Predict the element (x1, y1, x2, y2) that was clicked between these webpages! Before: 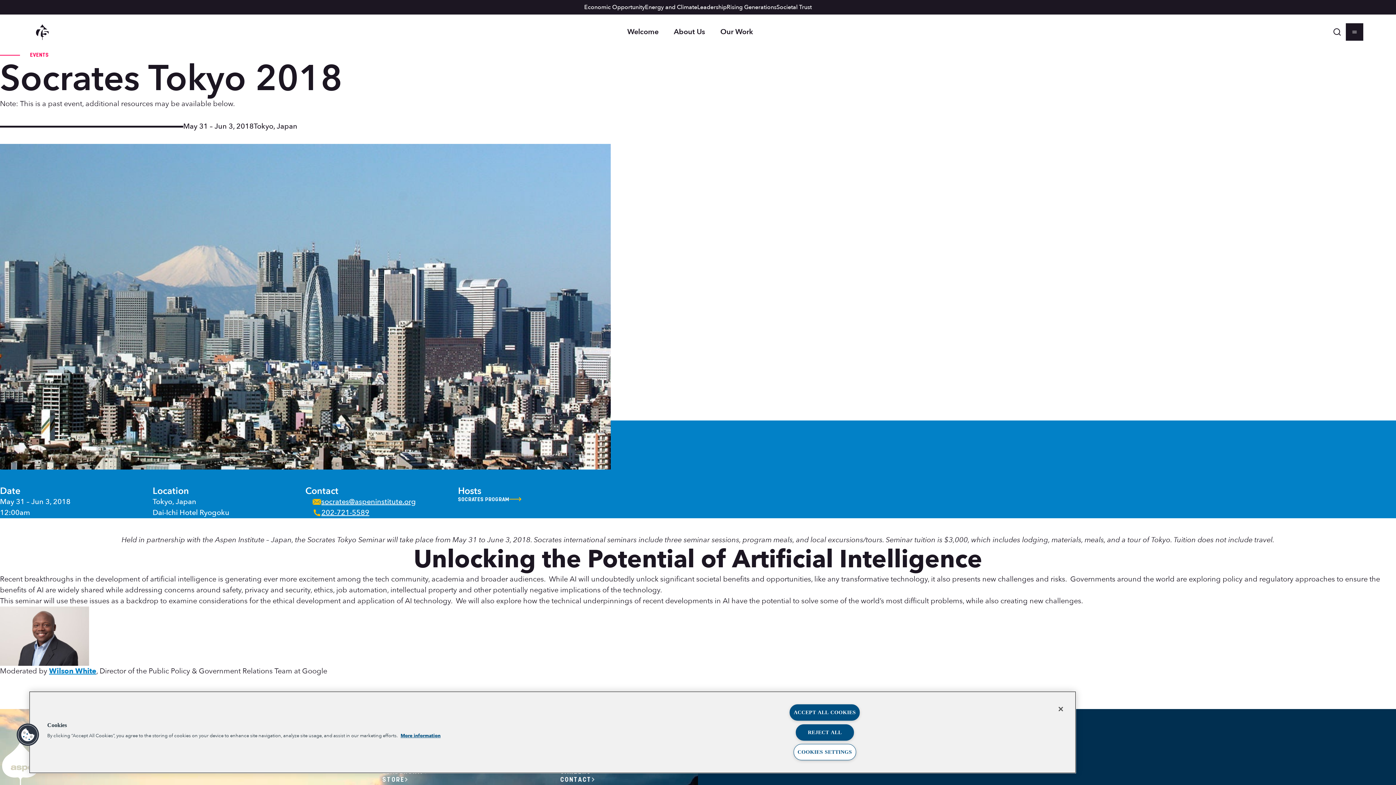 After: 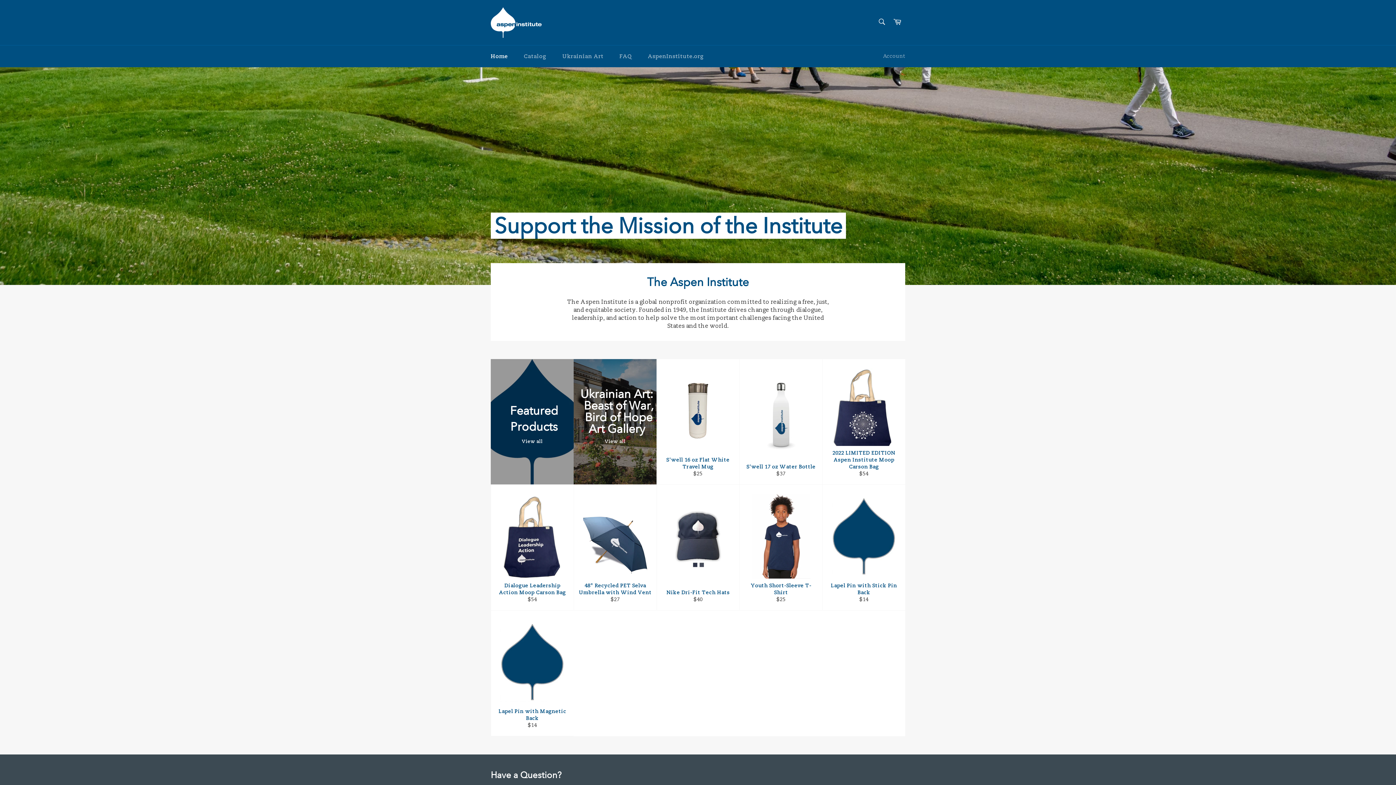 Action: label: STORE bbox: (382, 775, 407, 784)